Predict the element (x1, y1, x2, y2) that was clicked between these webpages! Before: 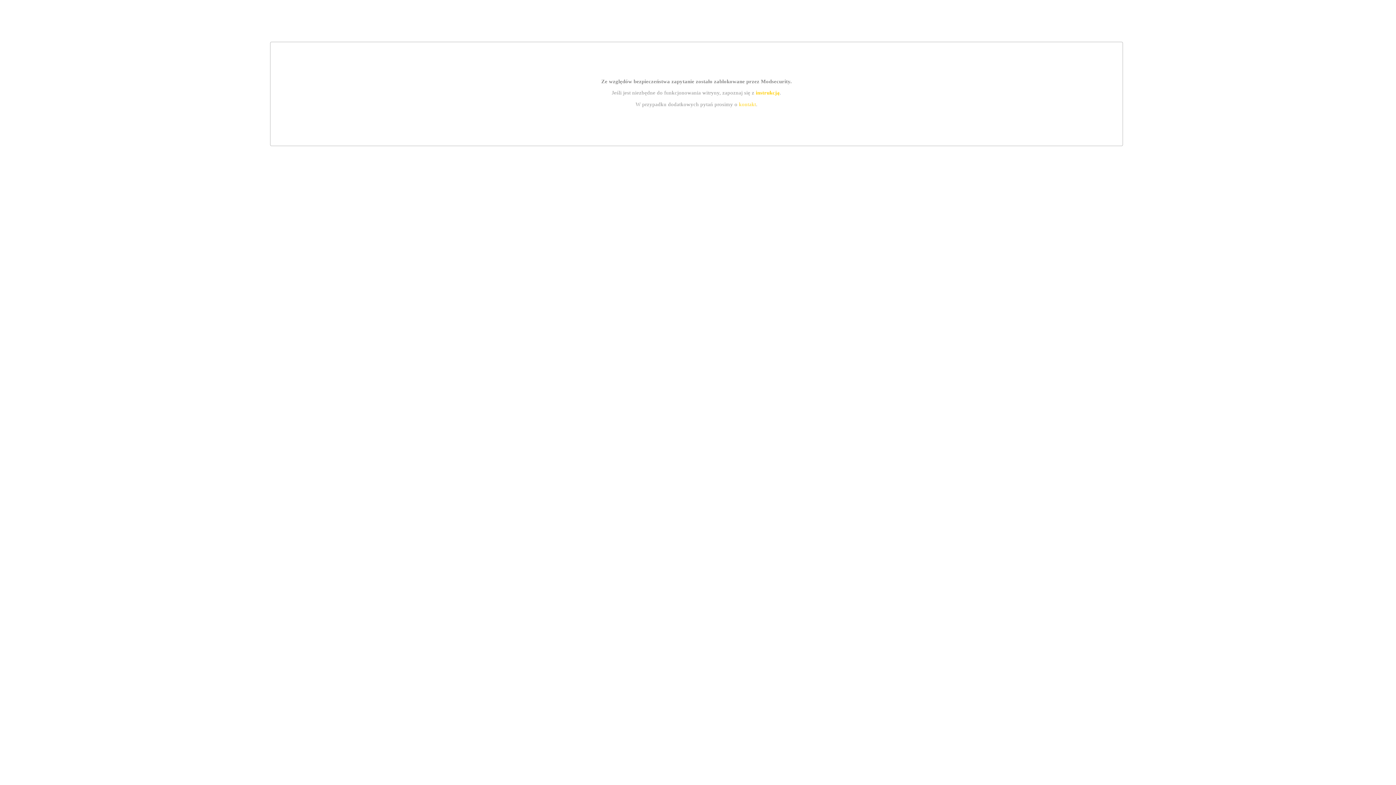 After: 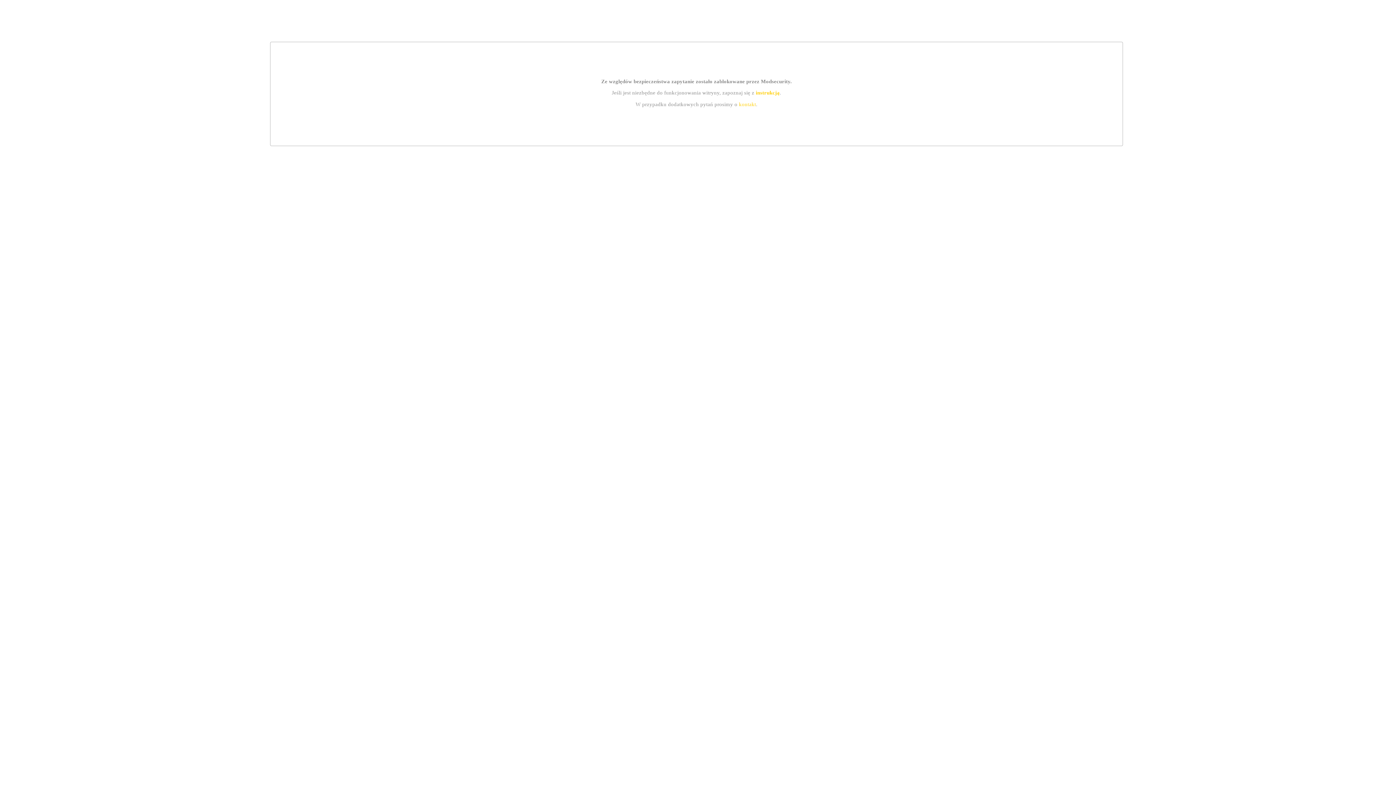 Action: bbox: (755, 89, 779, 95) label: instrukcją